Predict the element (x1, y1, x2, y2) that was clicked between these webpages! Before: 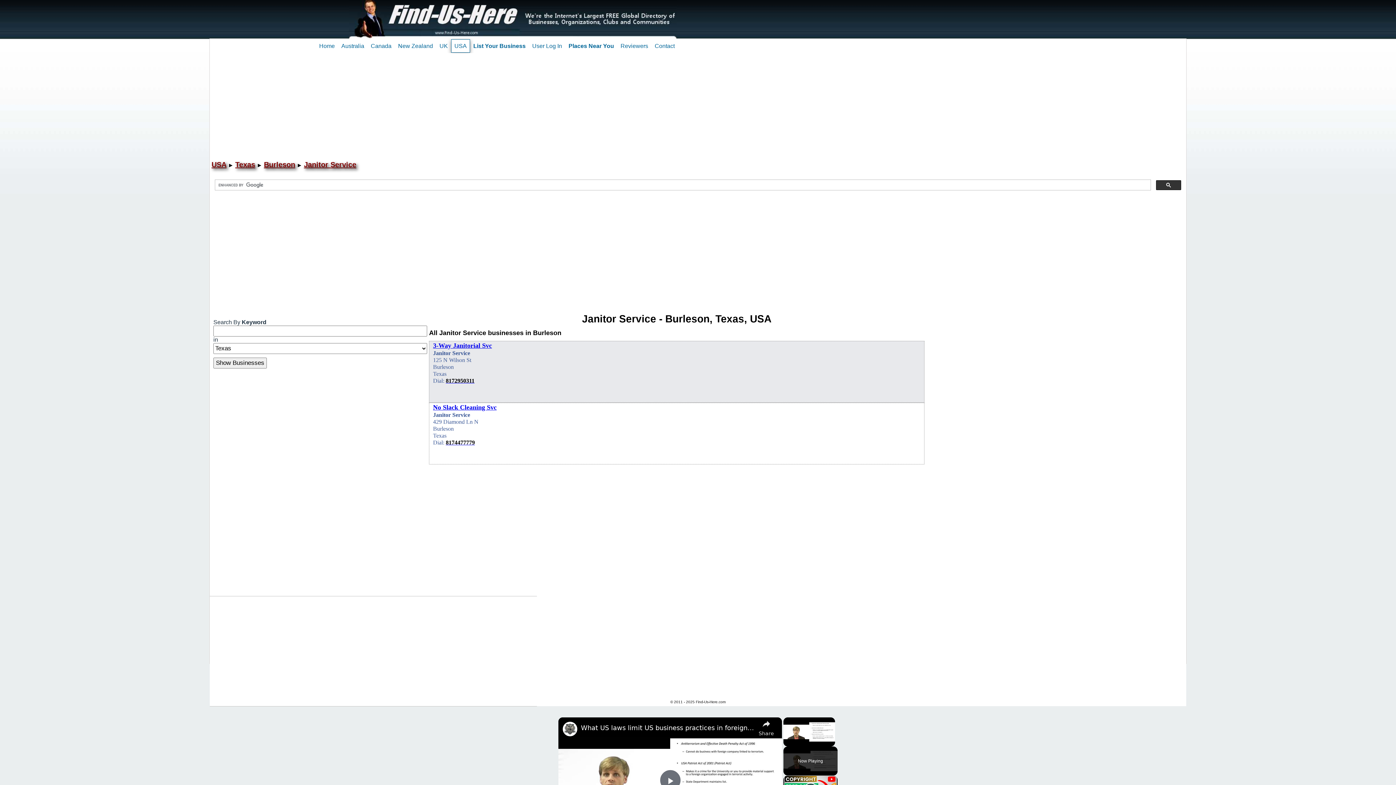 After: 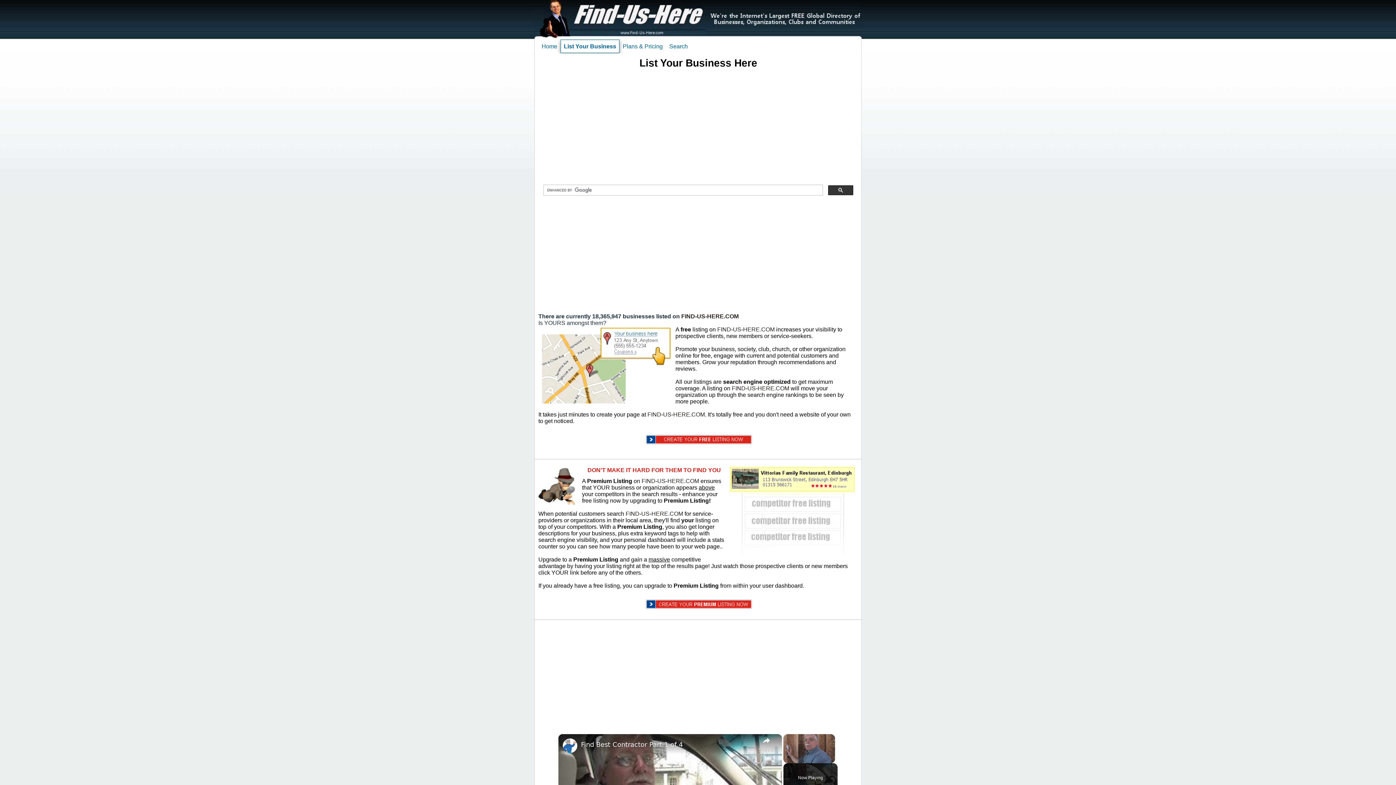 Action: label: List Your Business bbox: (470, 39, 529, 52)